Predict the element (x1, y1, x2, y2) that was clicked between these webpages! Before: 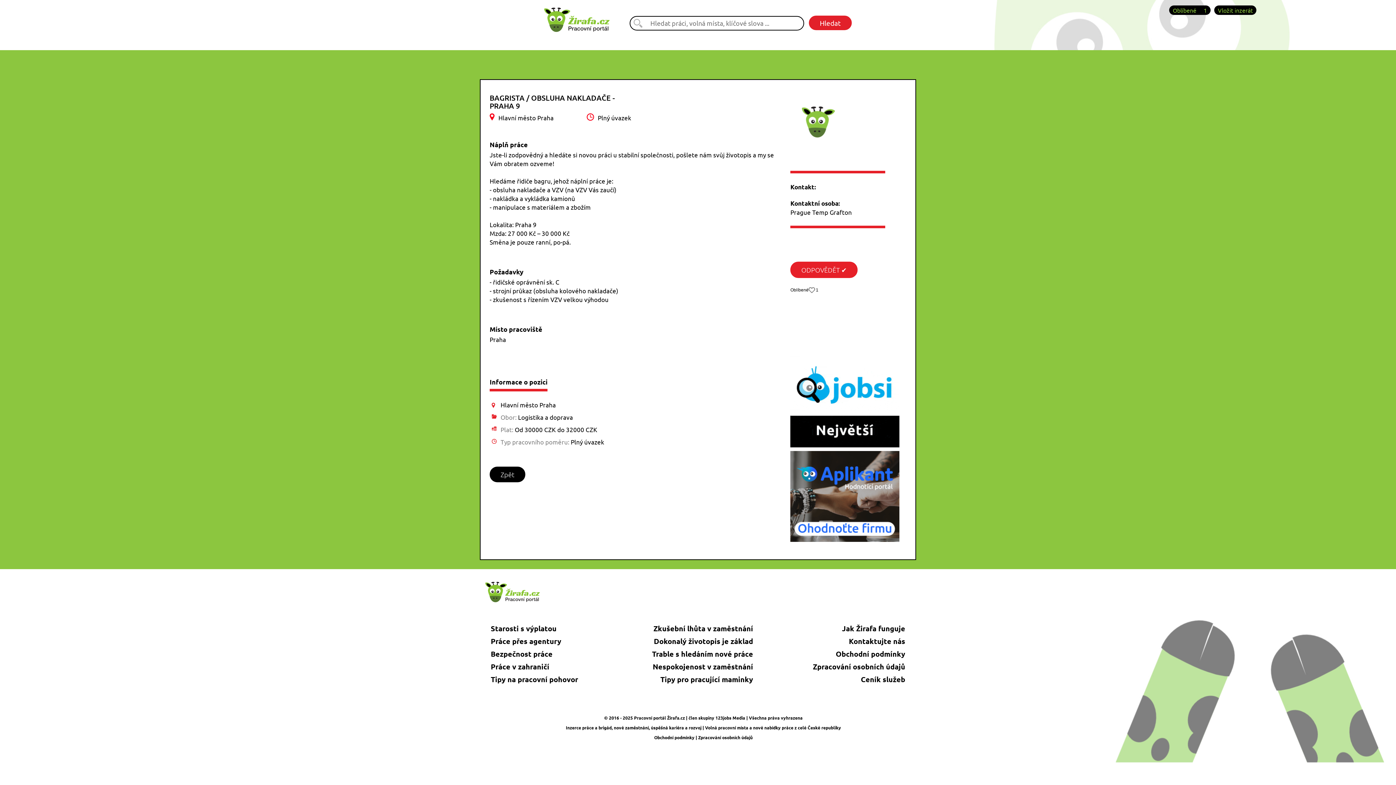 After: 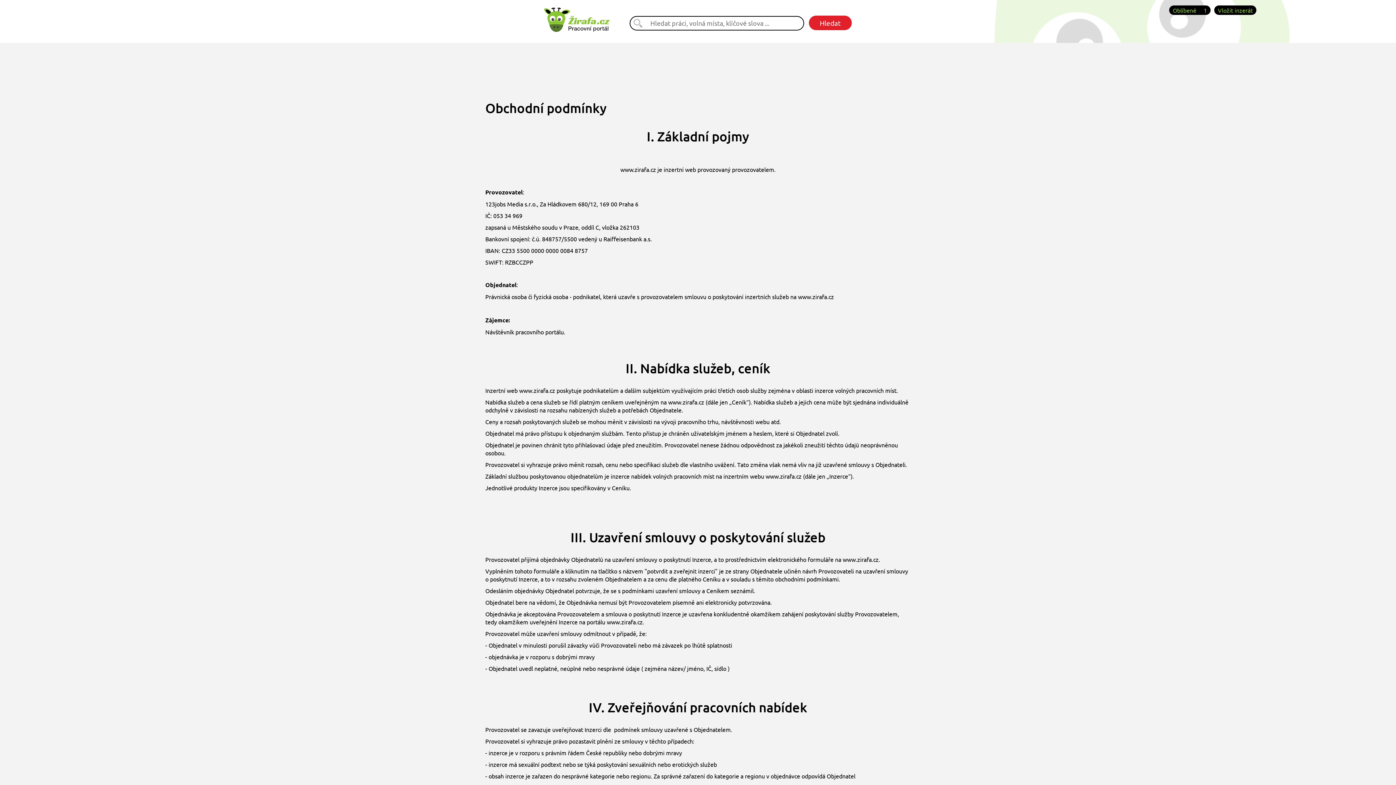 Action: label: Obchodní podmínky bbox: (654, 734, 694, 740)